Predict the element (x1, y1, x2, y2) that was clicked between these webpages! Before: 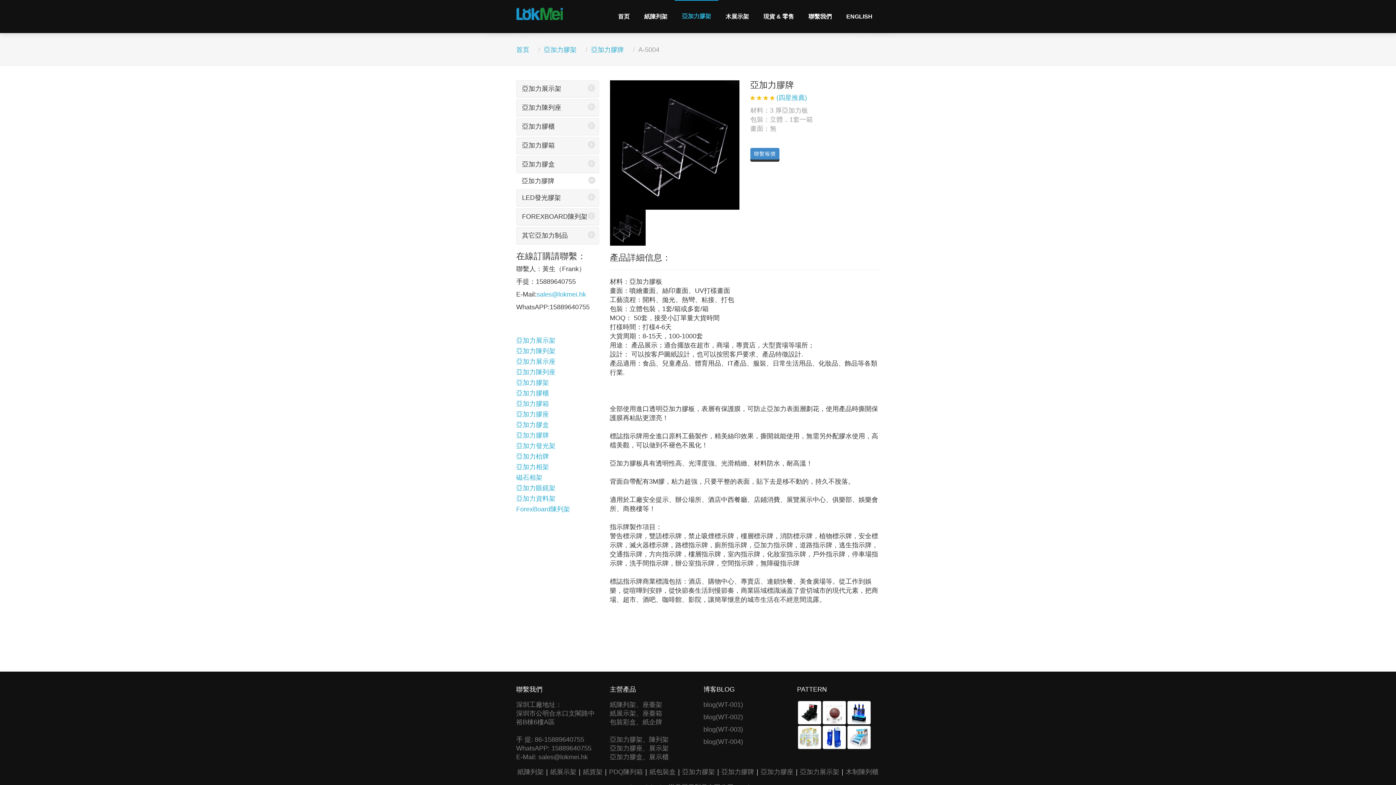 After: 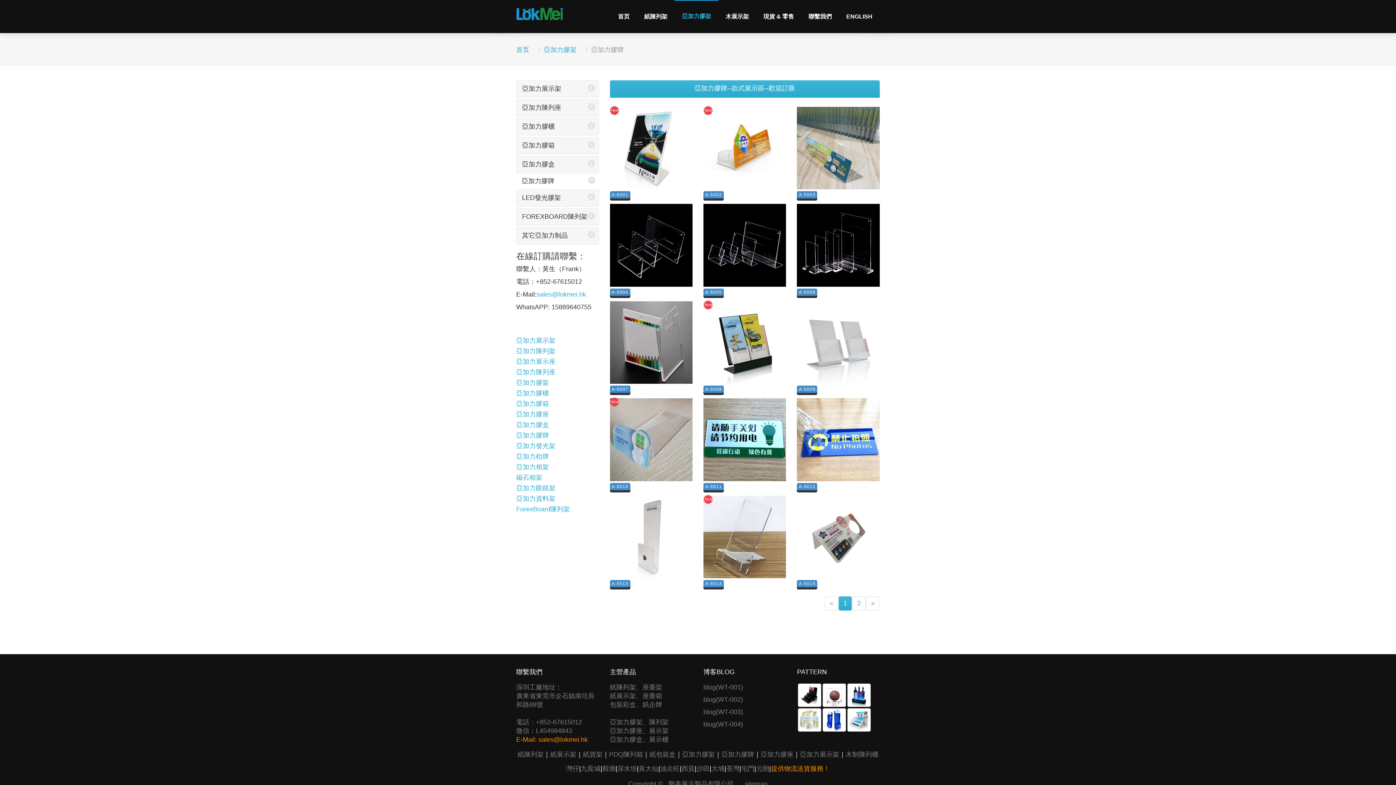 Action: bbox: (591, 46, 624, 53) label: 亞加力膠牌